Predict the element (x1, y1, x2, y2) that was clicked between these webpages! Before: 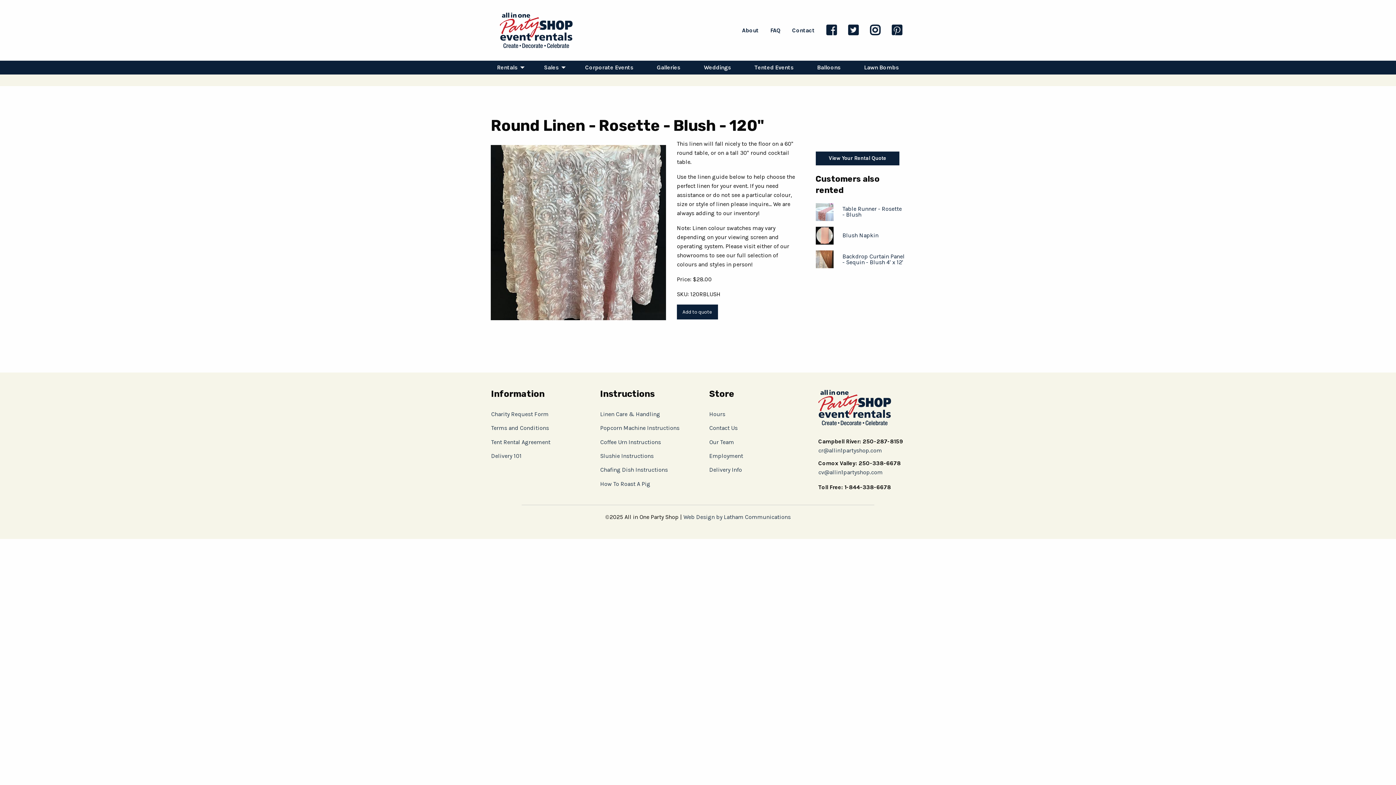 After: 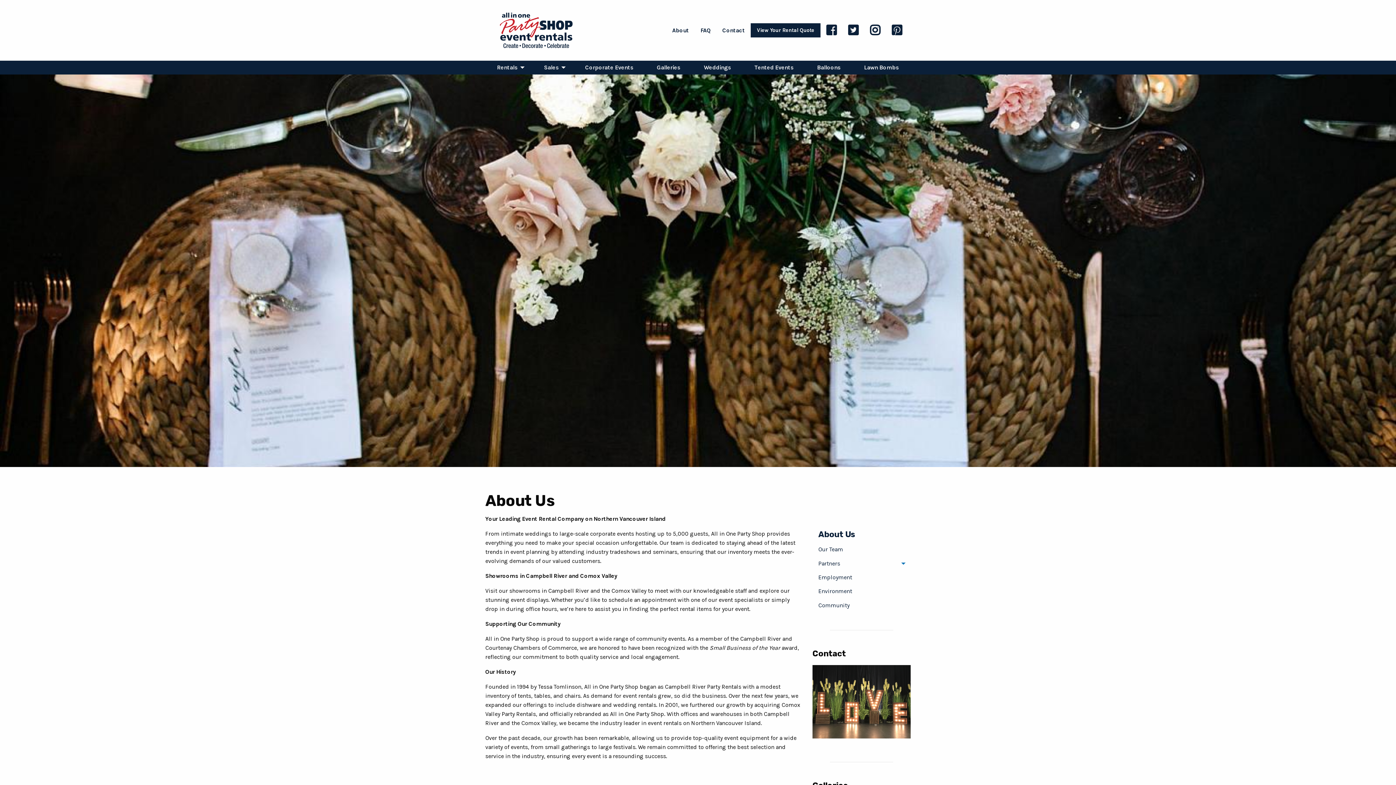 Action: bbox: (736, 23, 764, 37) label: About